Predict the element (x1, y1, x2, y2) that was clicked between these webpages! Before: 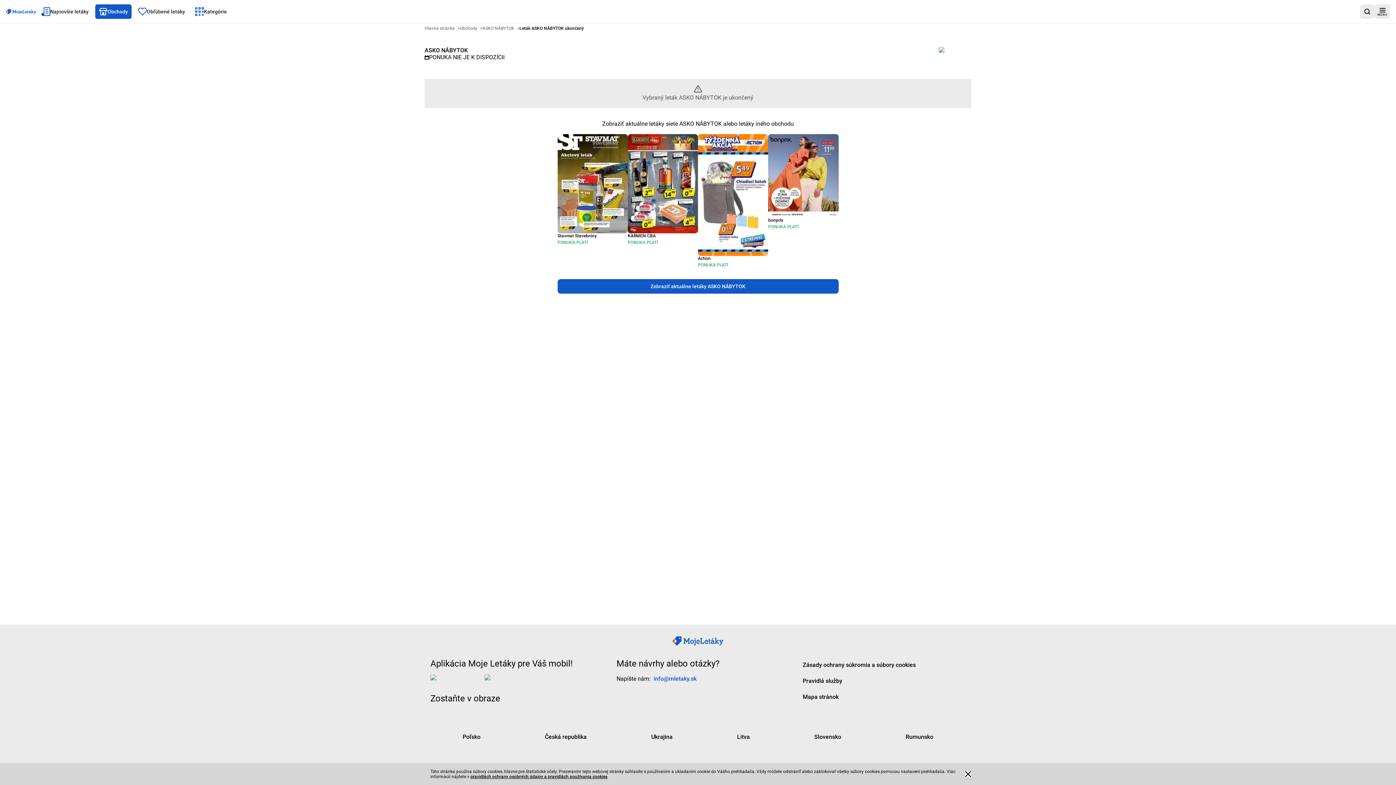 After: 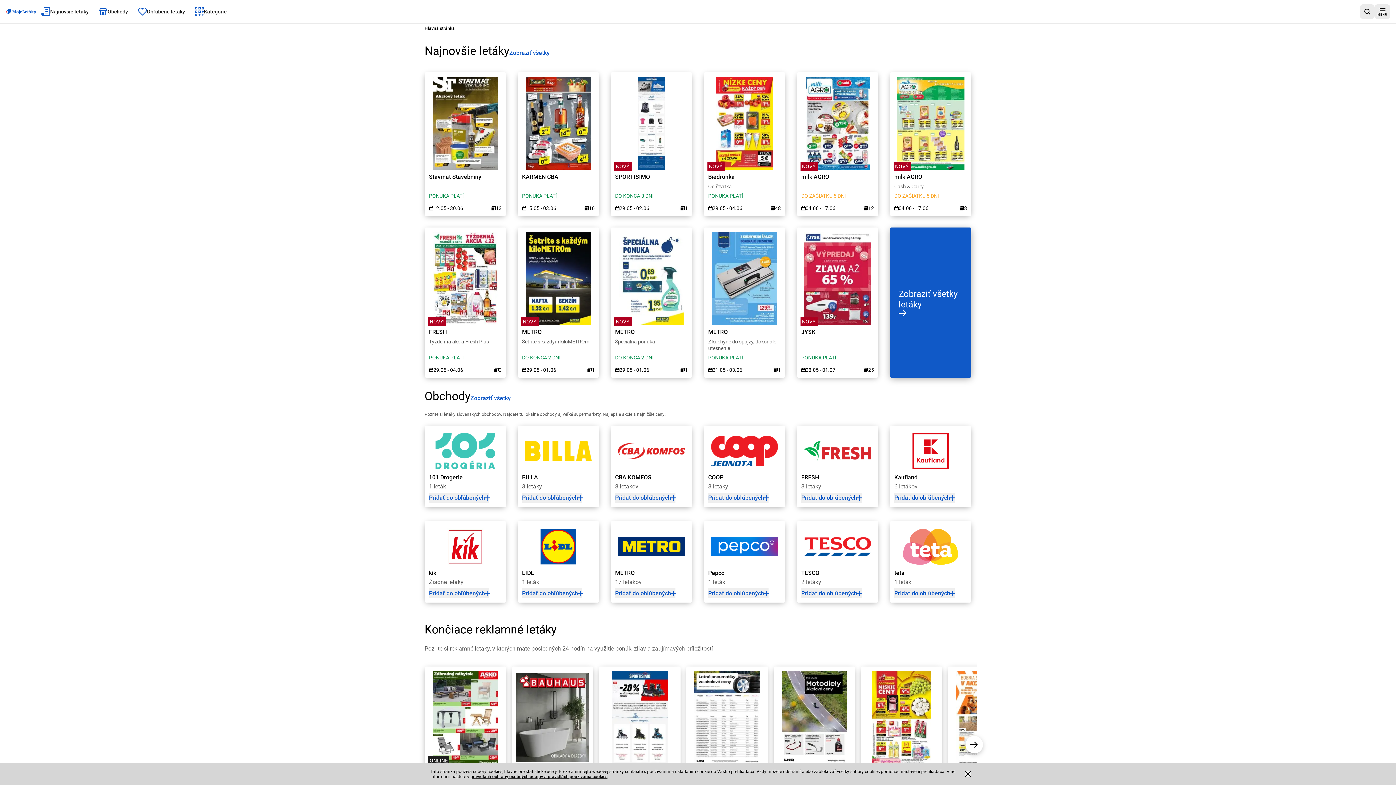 Action: label: Hlavná stránka bbox: (424, 24, 454, 31)